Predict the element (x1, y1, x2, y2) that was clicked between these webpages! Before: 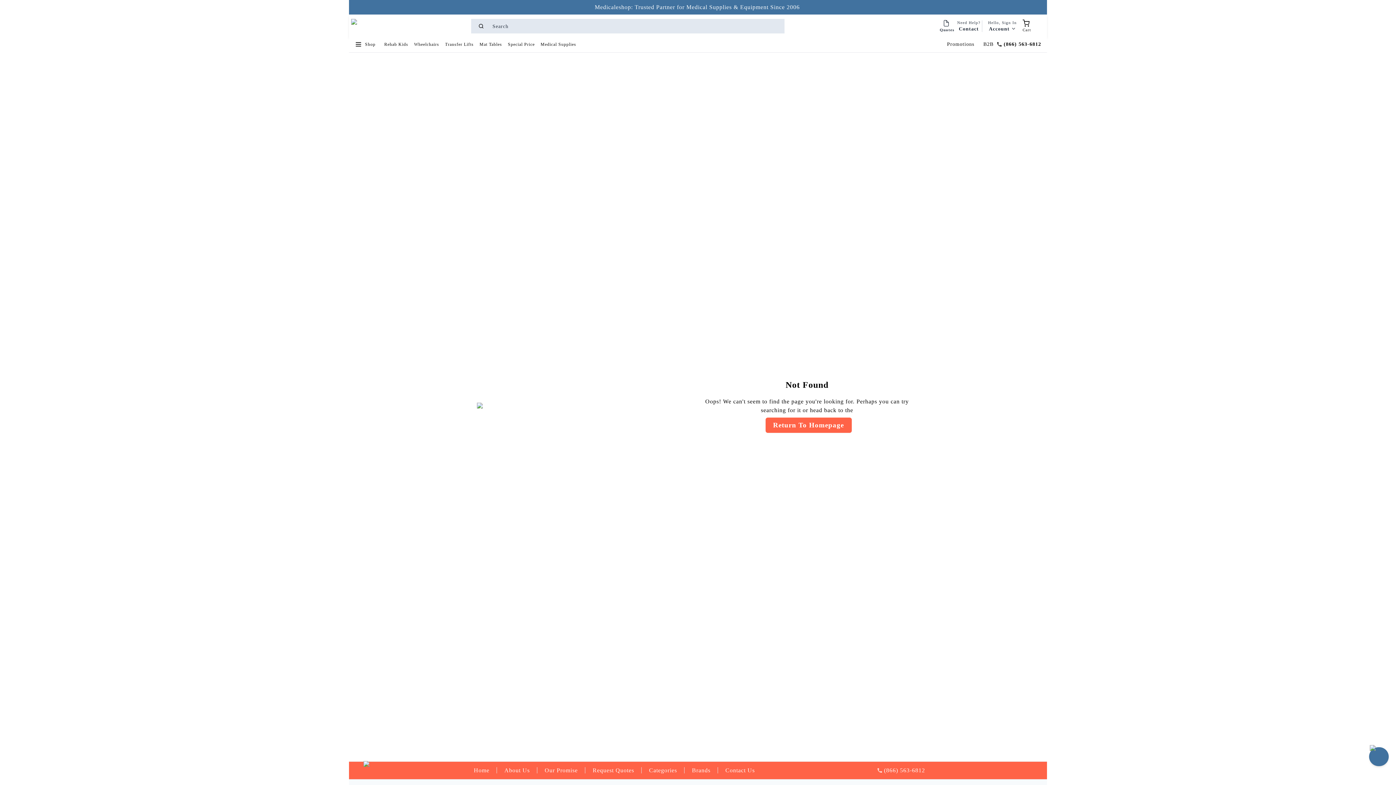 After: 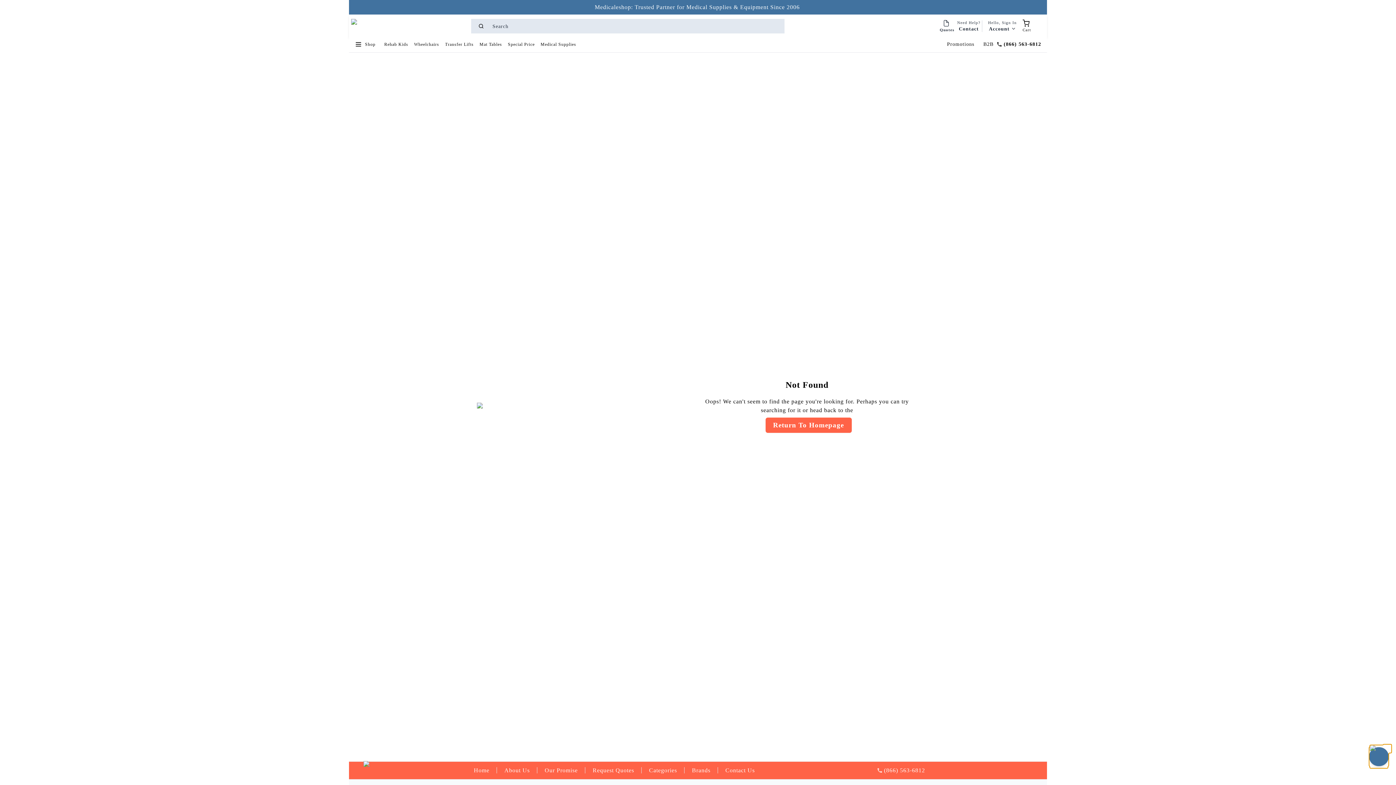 Action: bbox: (1369, 747, 1389, 766) label: Help Desk